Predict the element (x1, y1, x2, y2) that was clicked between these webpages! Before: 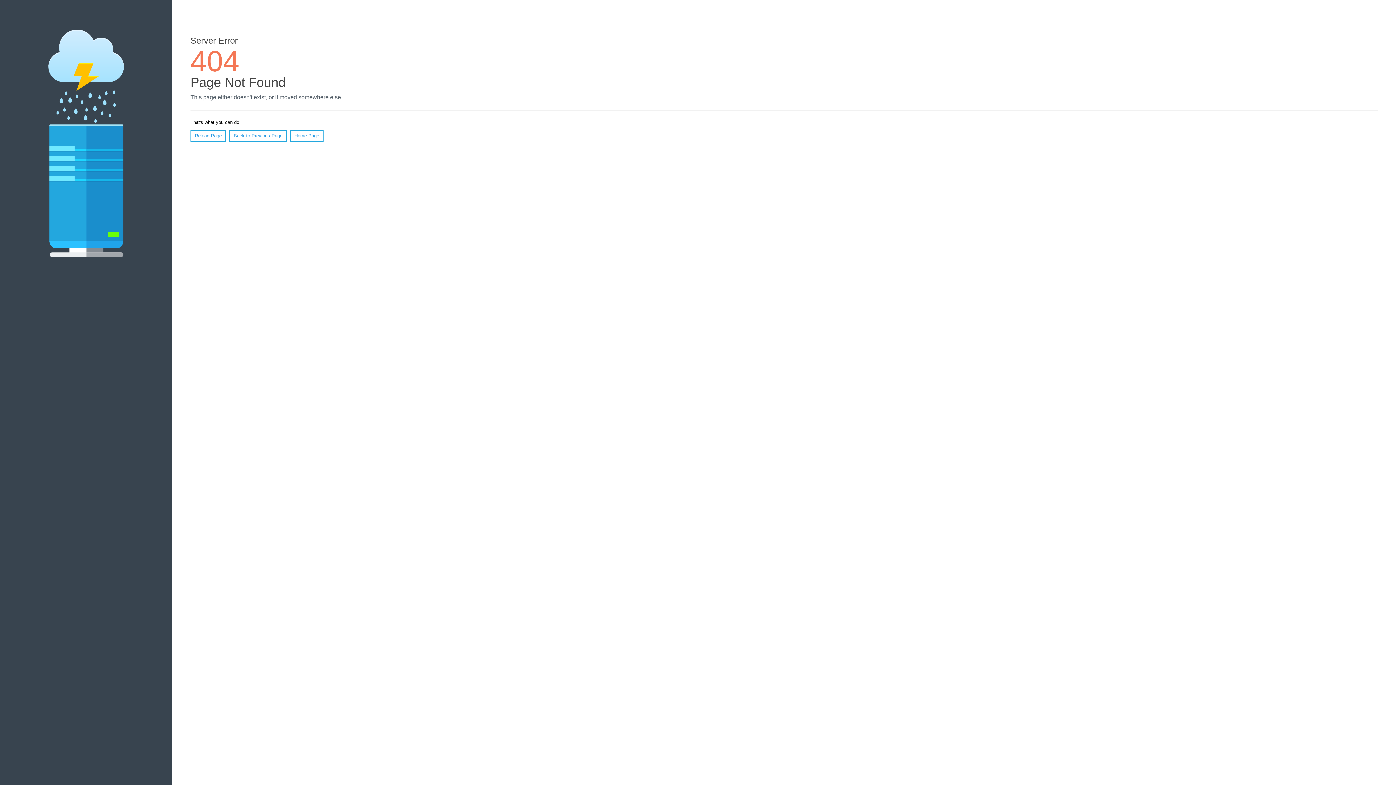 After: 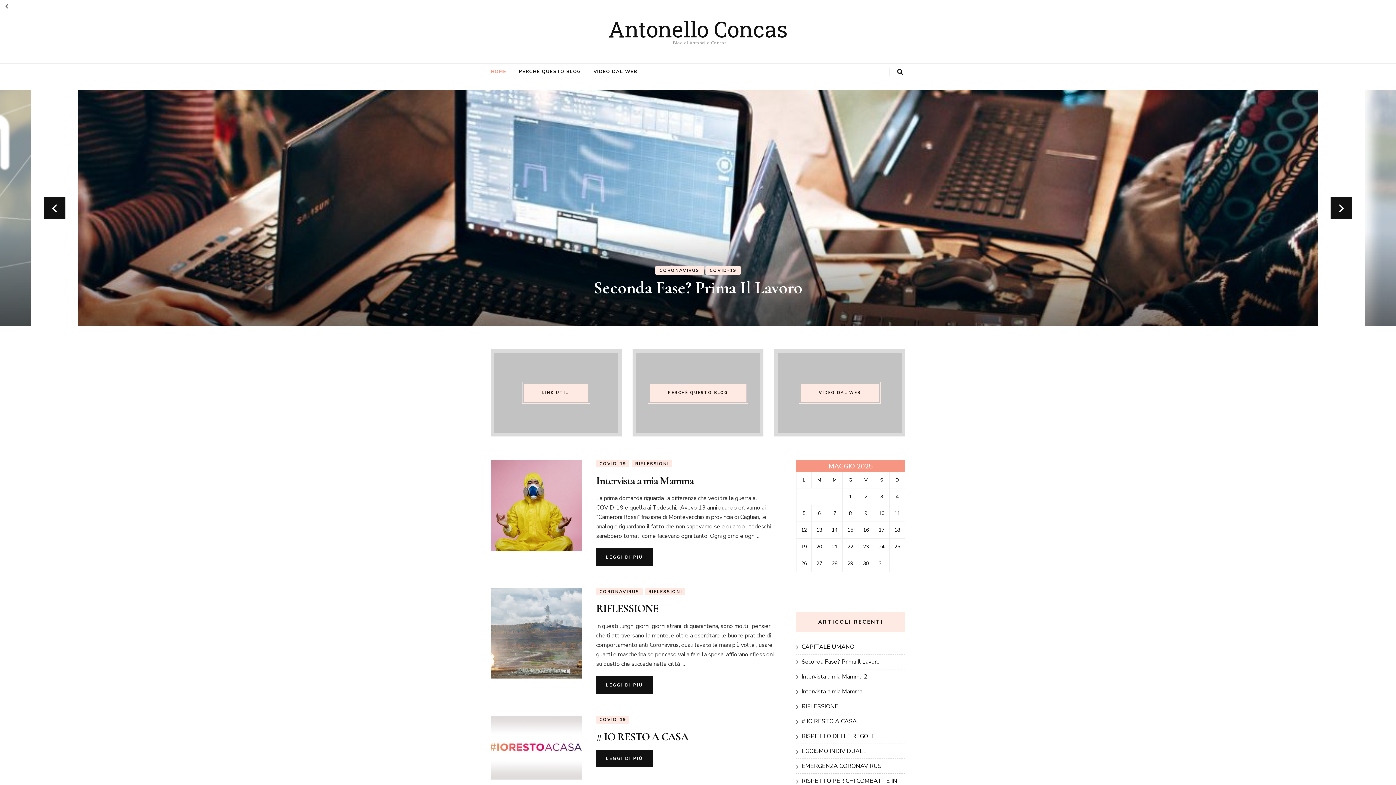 Action: label: Home Page bbox: (290, 130, 323, 141)